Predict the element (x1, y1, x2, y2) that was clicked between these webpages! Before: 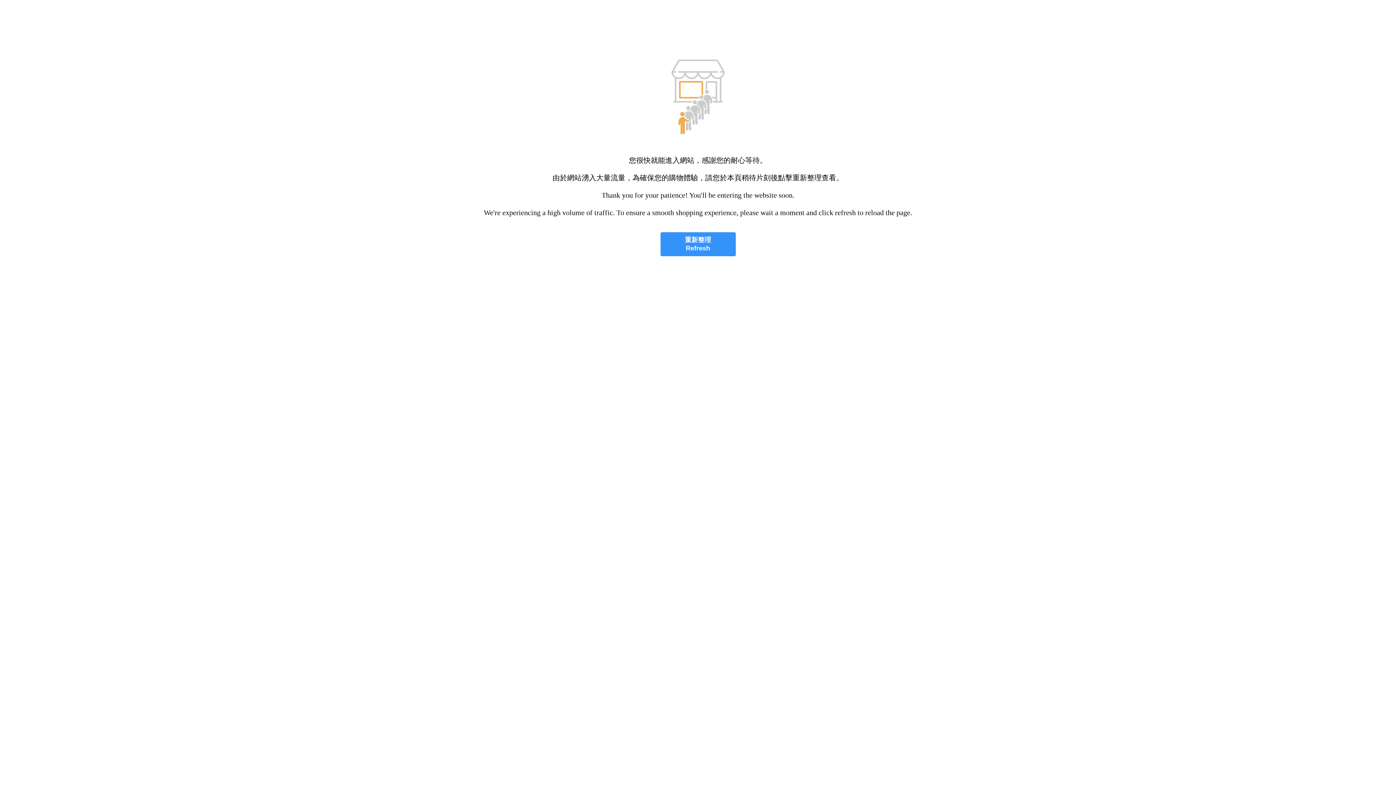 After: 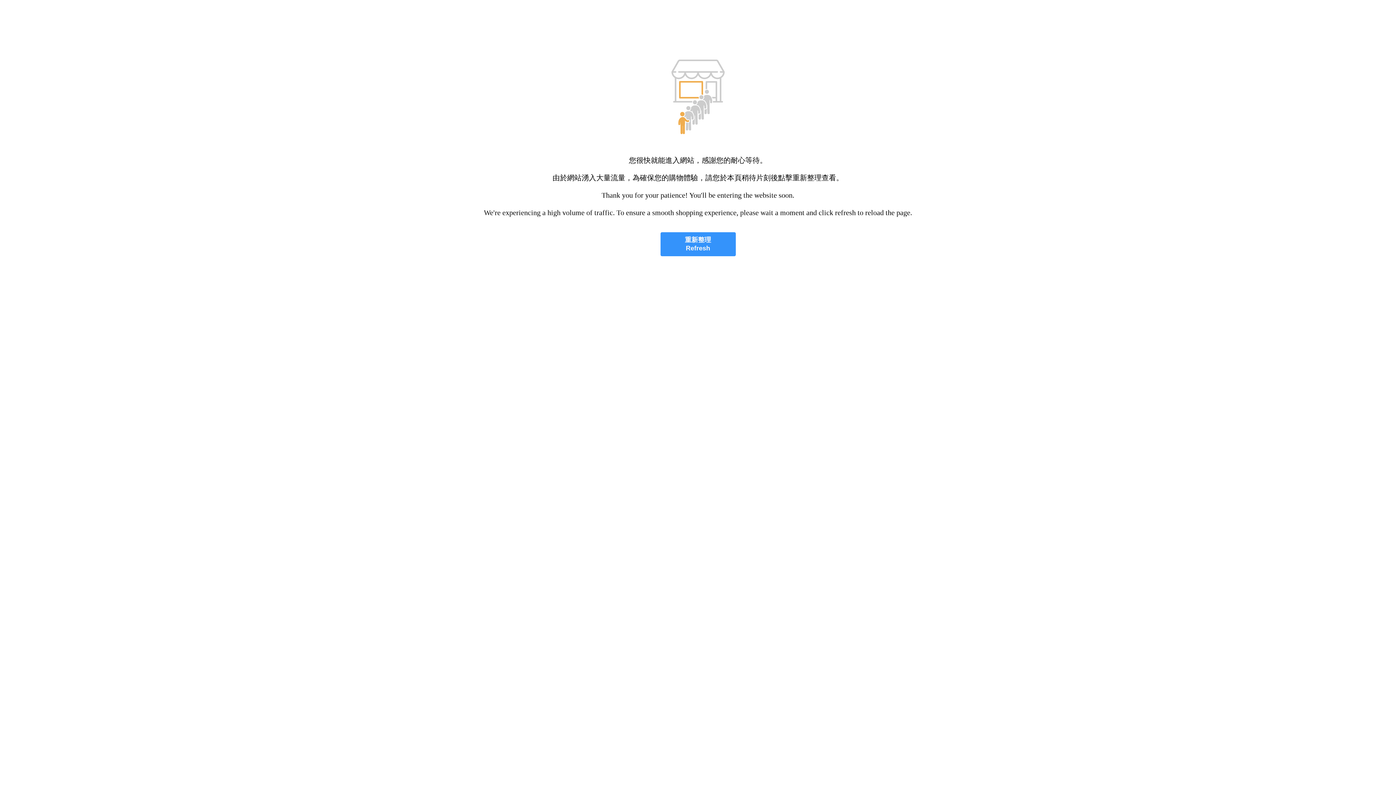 Action: bbox: (660, 232, 735, 256) label: 重新整理
Refresh